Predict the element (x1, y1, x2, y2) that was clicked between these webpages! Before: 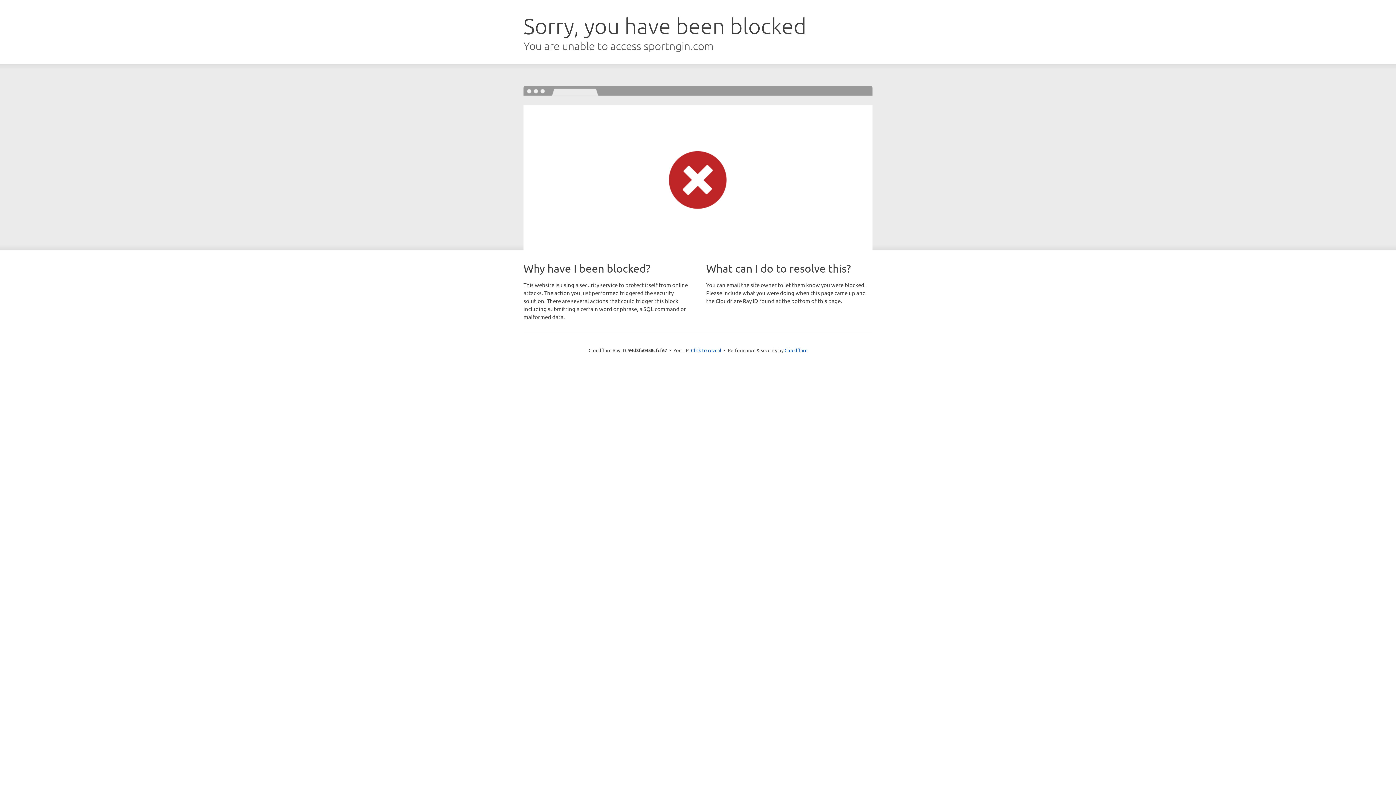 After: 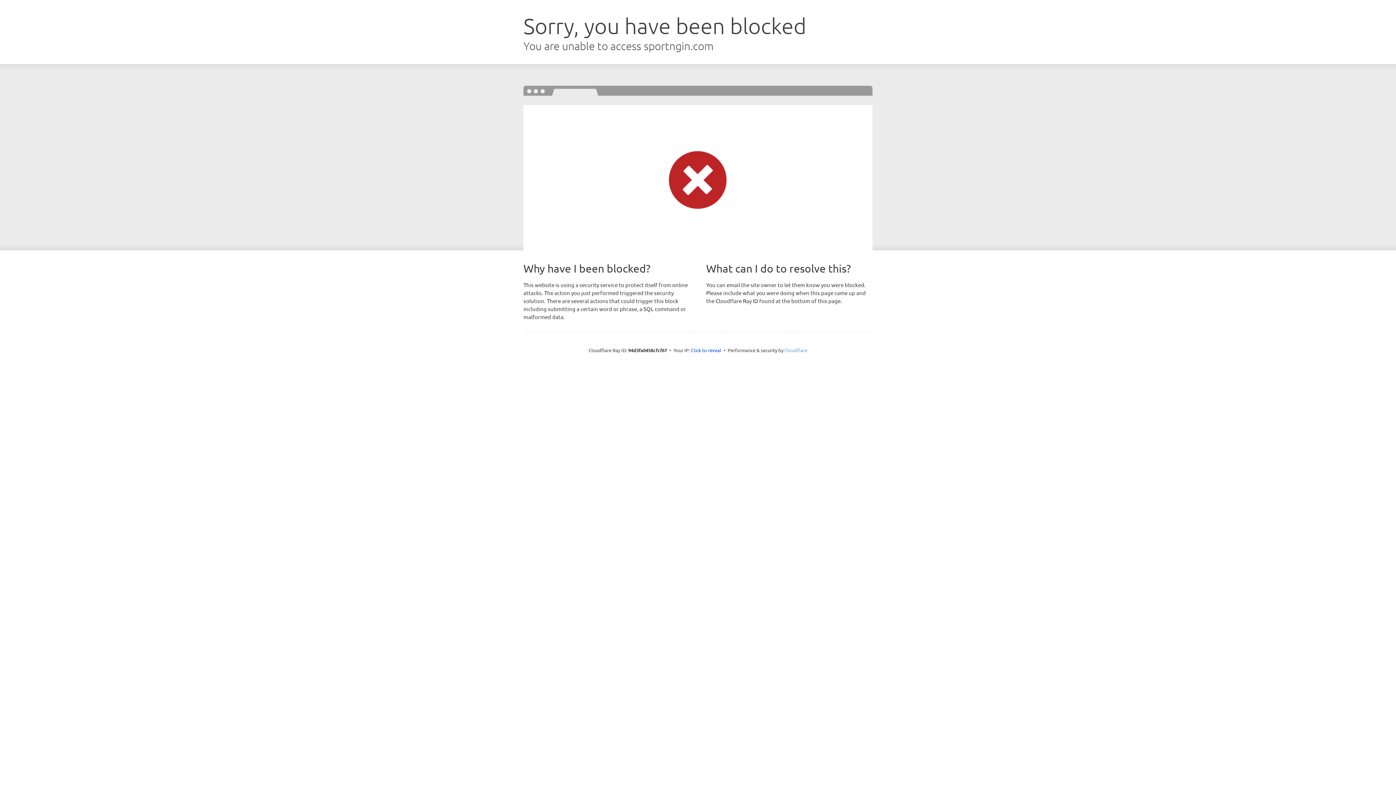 Action: label: Cloudflare bbox: (784, 347, 807, 353)